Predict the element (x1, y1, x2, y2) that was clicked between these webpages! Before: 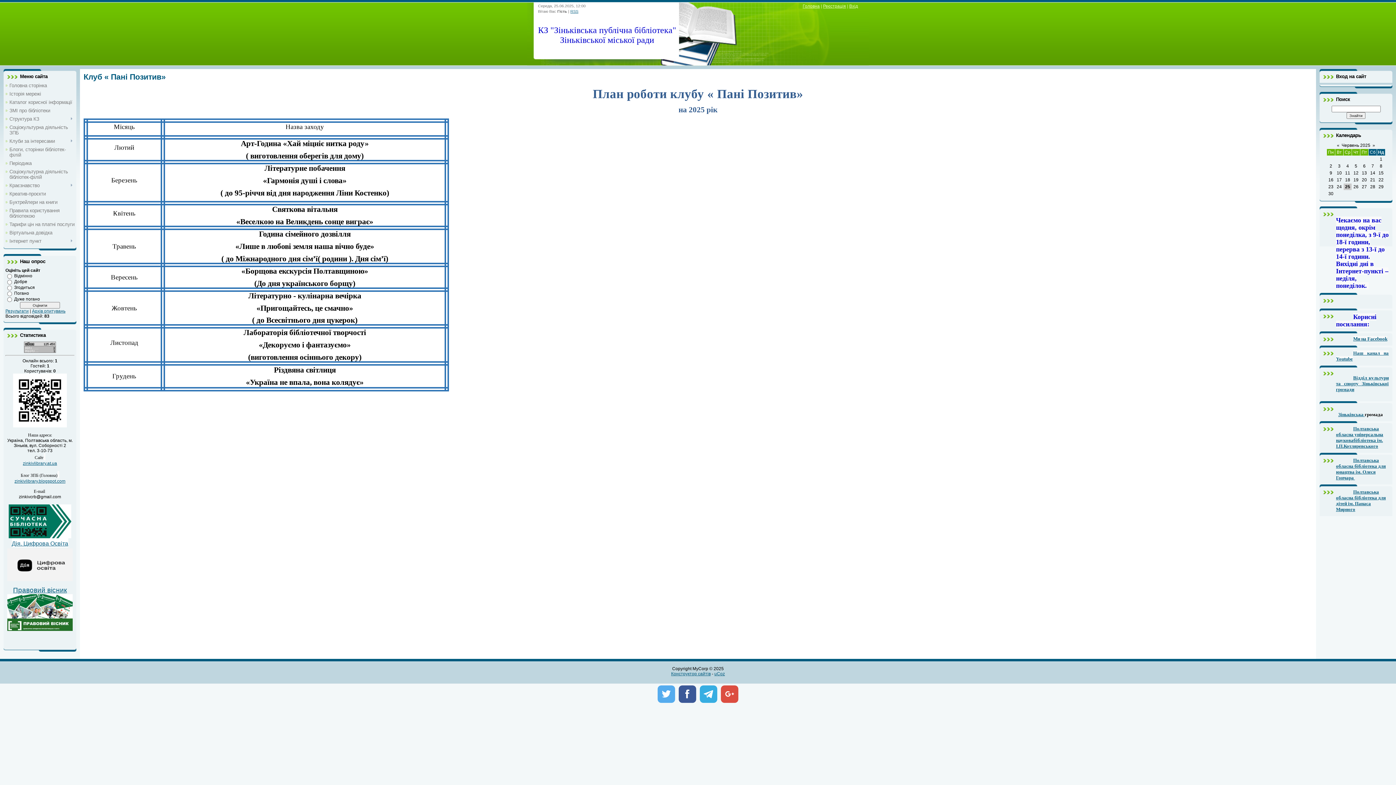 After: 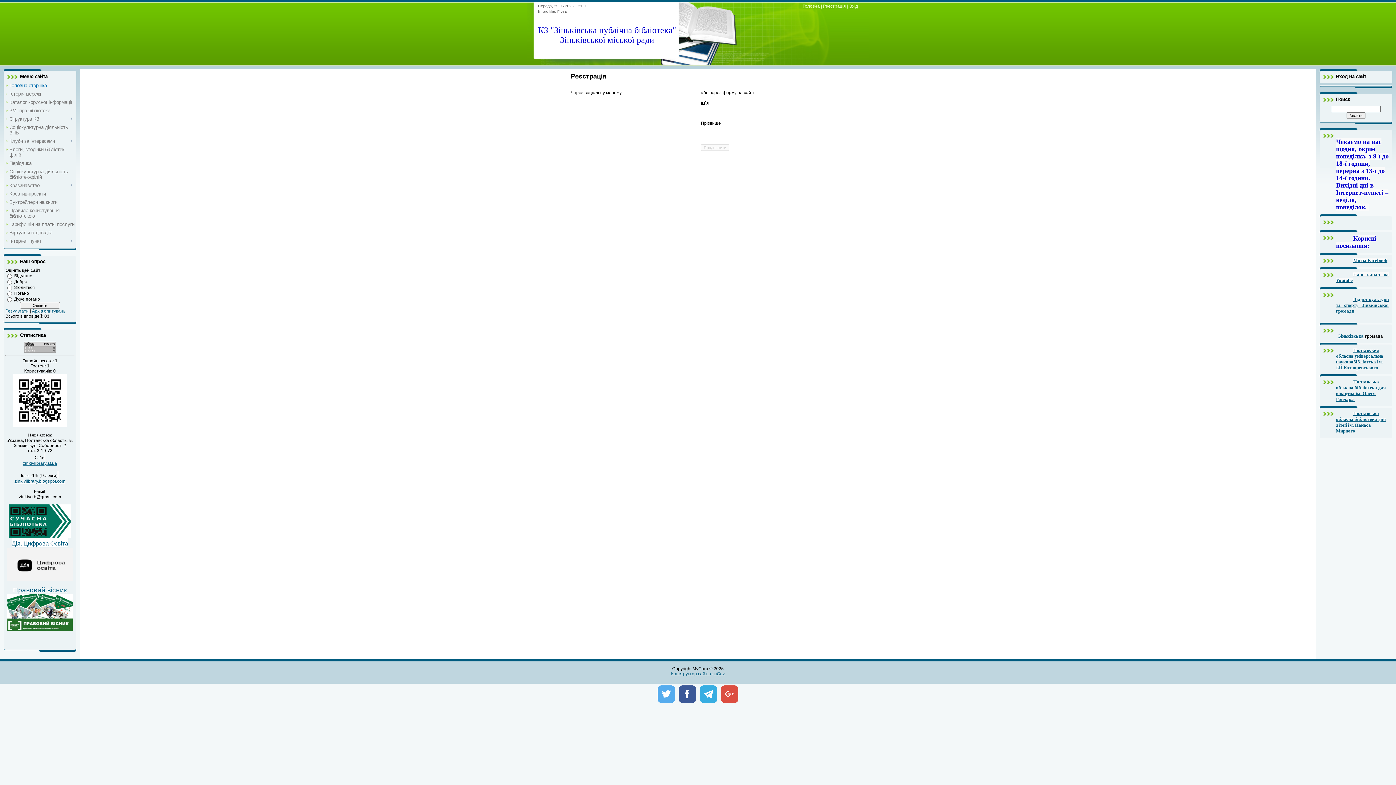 Action: bbox: (823, 3, 846, 8) label: Реєстрація